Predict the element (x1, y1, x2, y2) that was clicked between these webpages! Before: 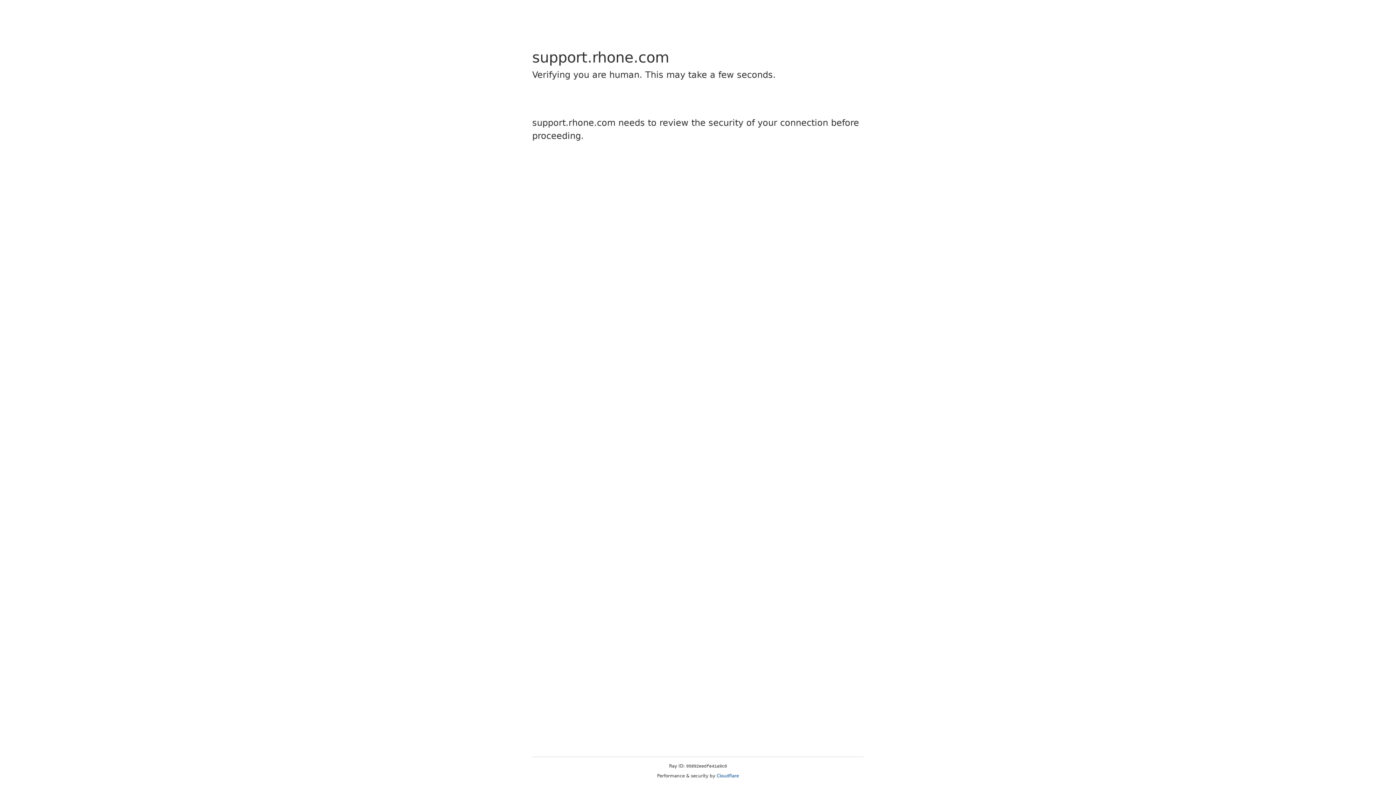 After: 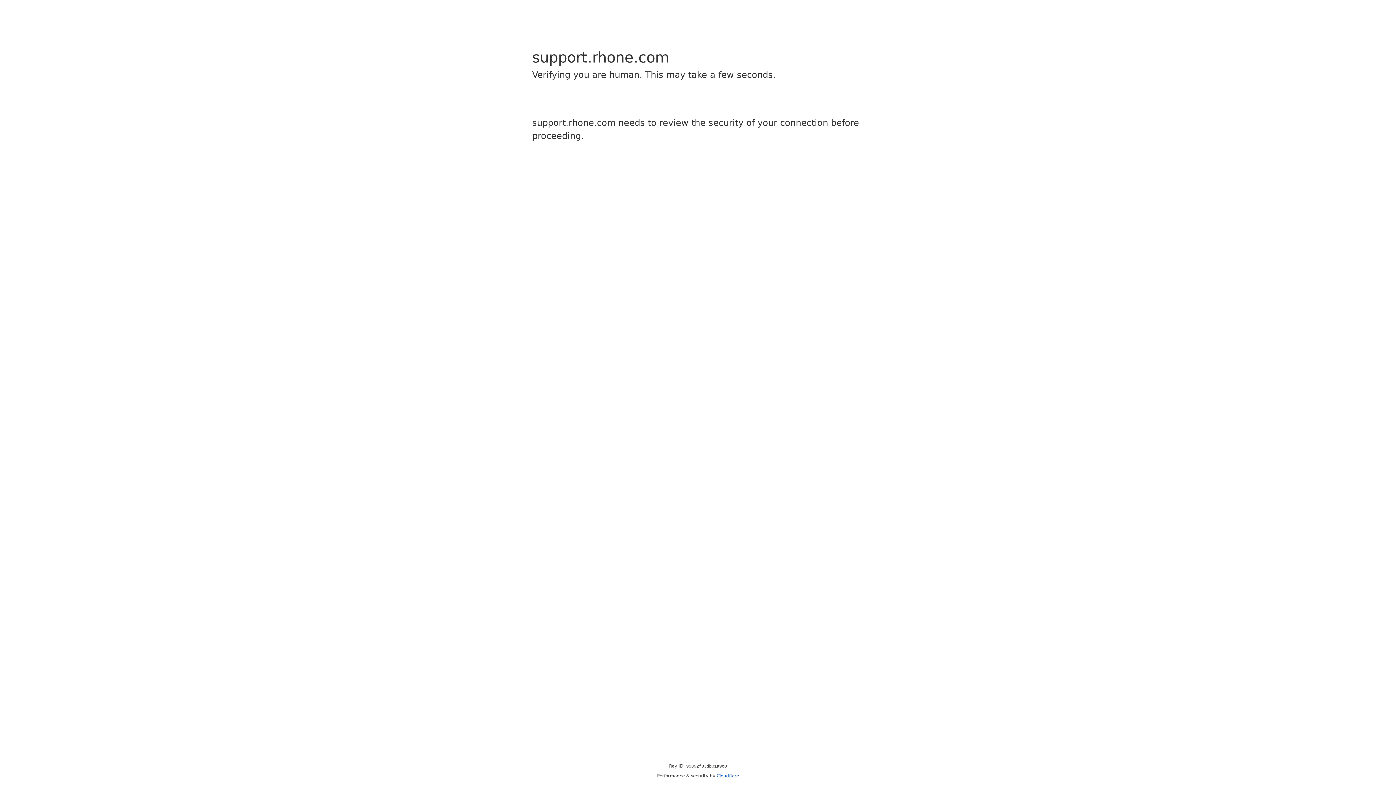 Action: bbox: (716, 773, 739, 778) label: Cloudflare